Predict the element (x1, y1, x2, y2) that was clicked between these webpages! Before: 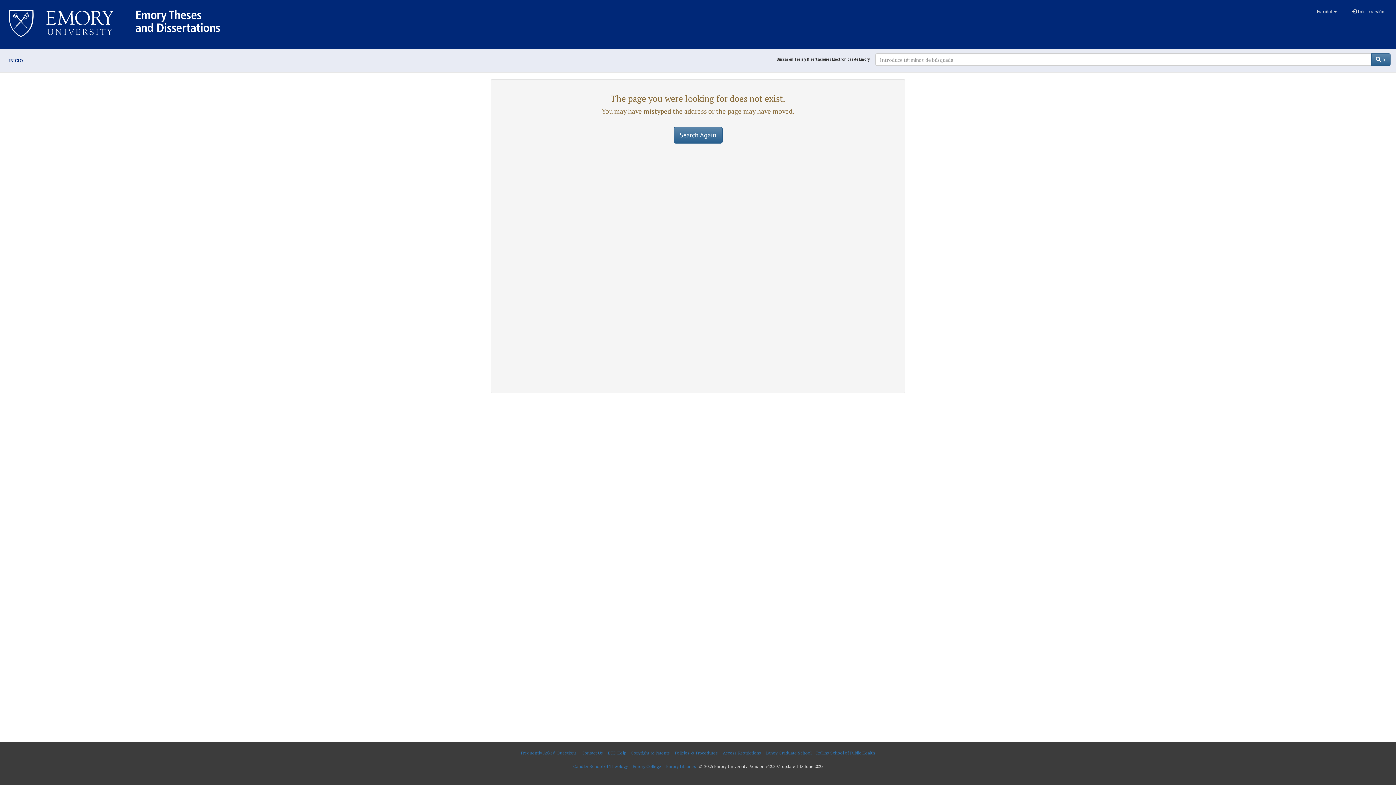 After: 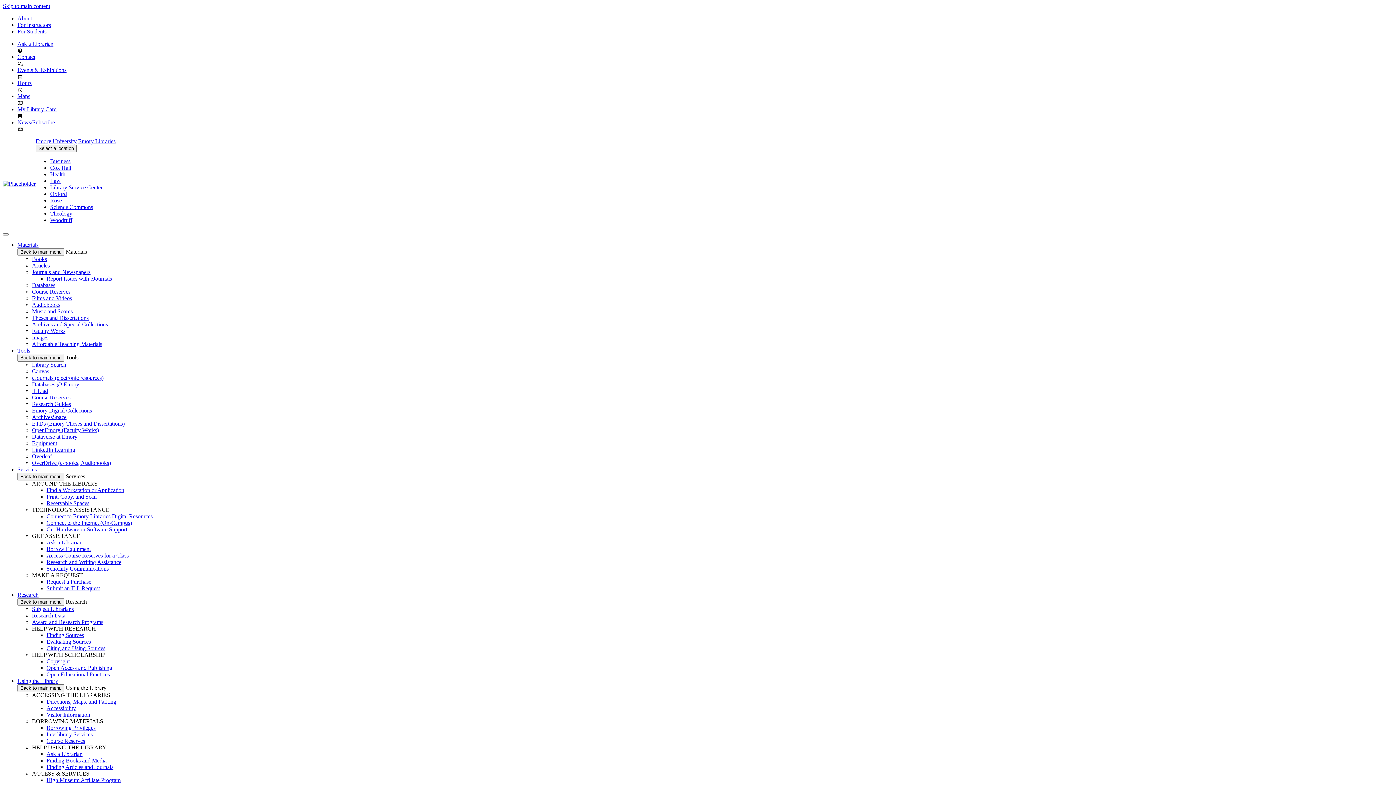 Action: bbox: (580, 746, 605, 760) label: Contact Us